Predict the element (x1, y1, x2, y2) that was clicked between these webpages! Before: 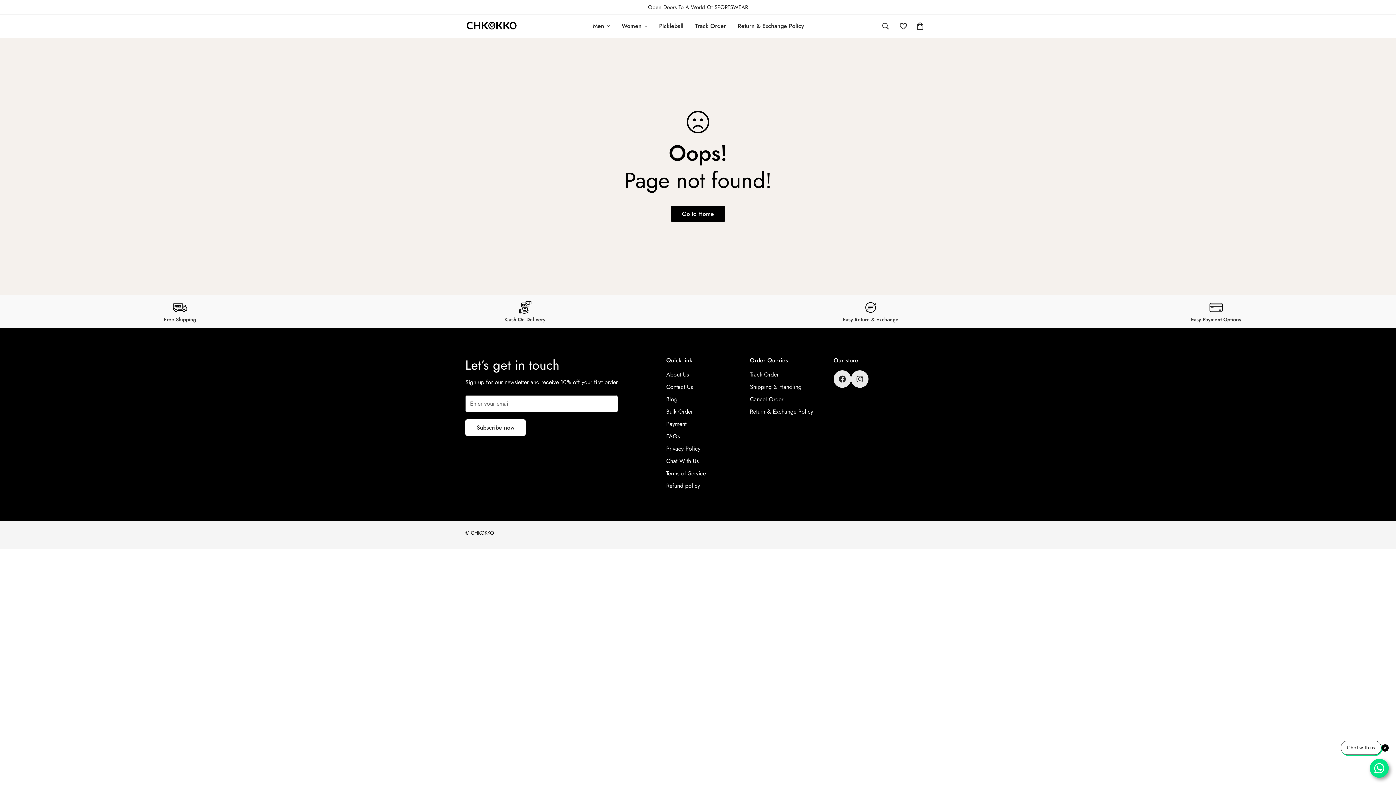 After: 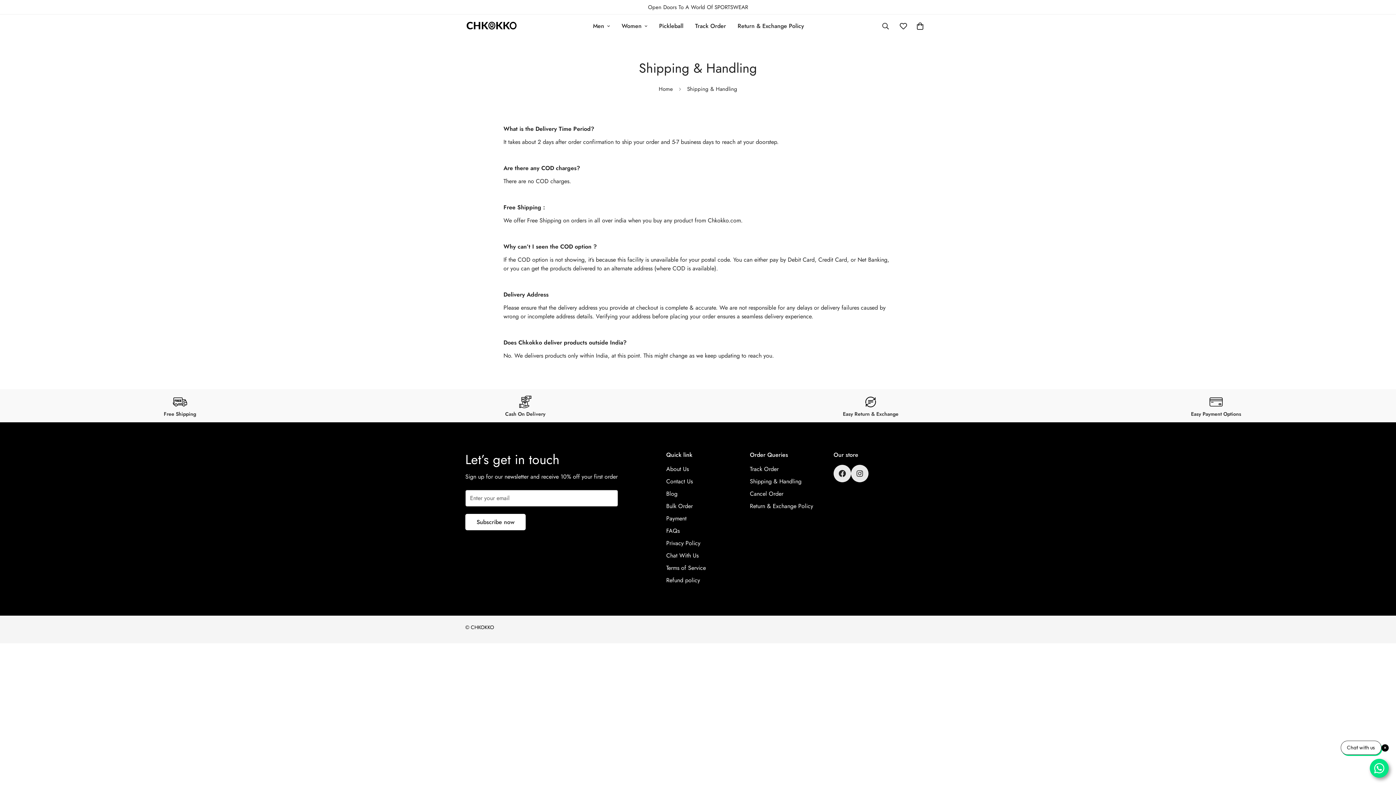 Action: bbox: (750, 382, 801, 391) label: Shipping & Handling